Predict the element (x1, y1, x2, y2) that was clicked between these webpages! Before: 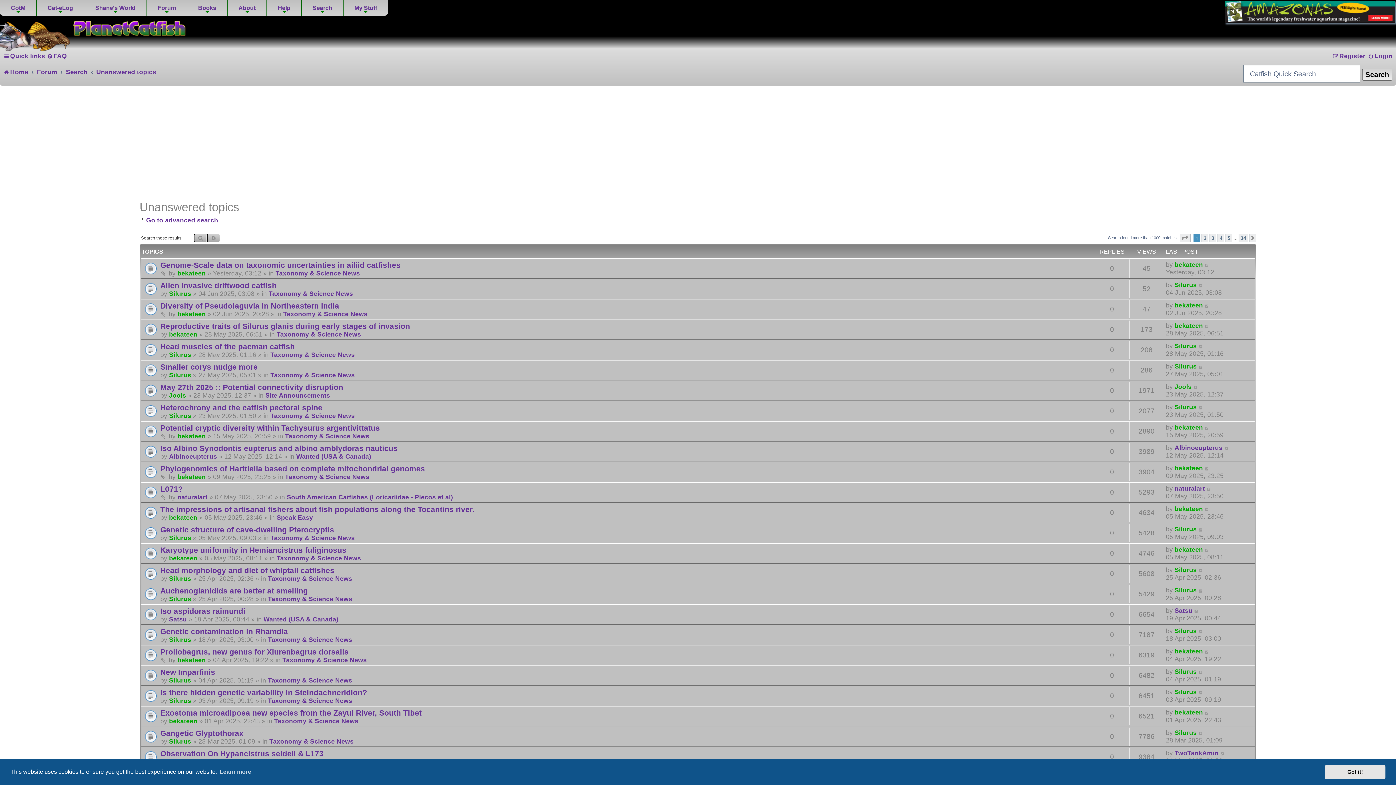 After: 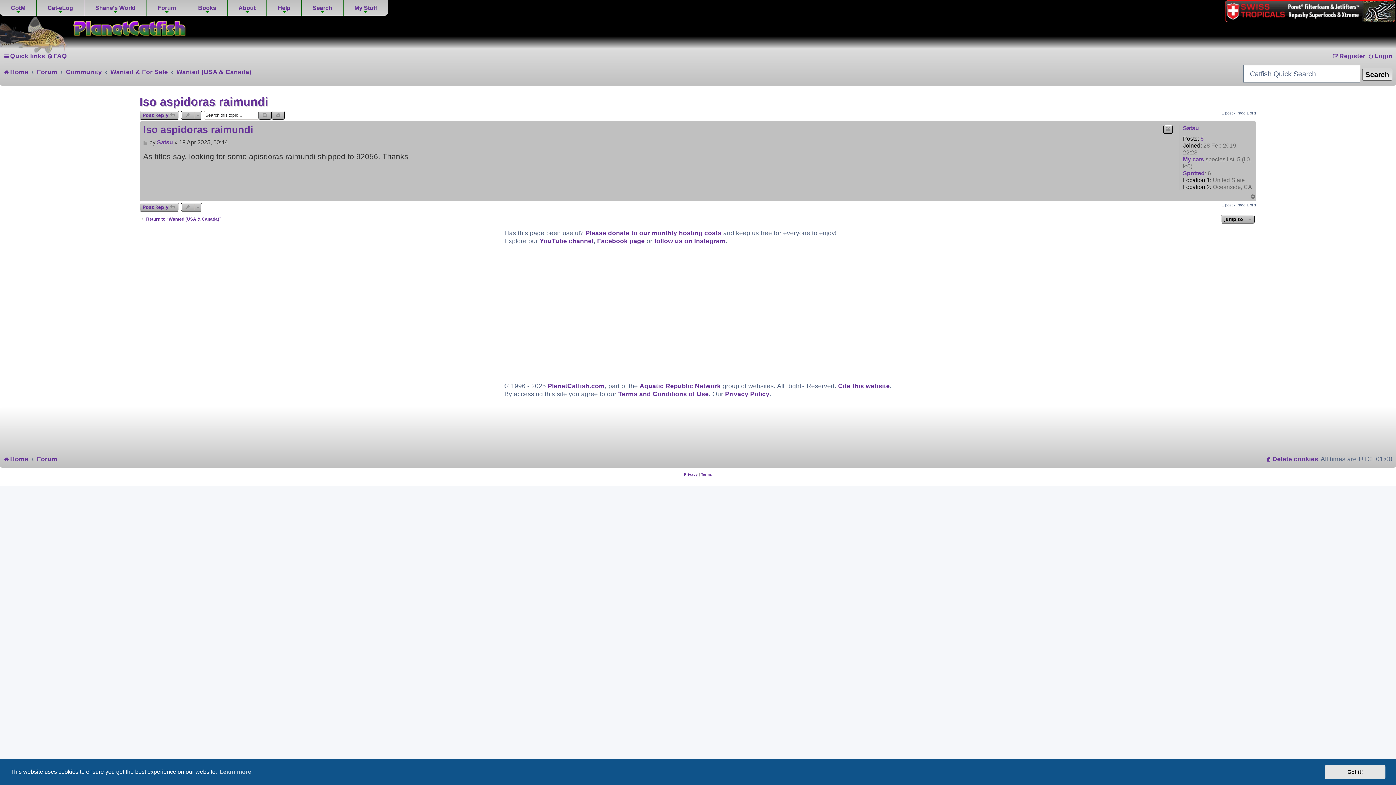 Action: bbox: (160, 607, 245, 615) label: Iso aspidoras raimundi